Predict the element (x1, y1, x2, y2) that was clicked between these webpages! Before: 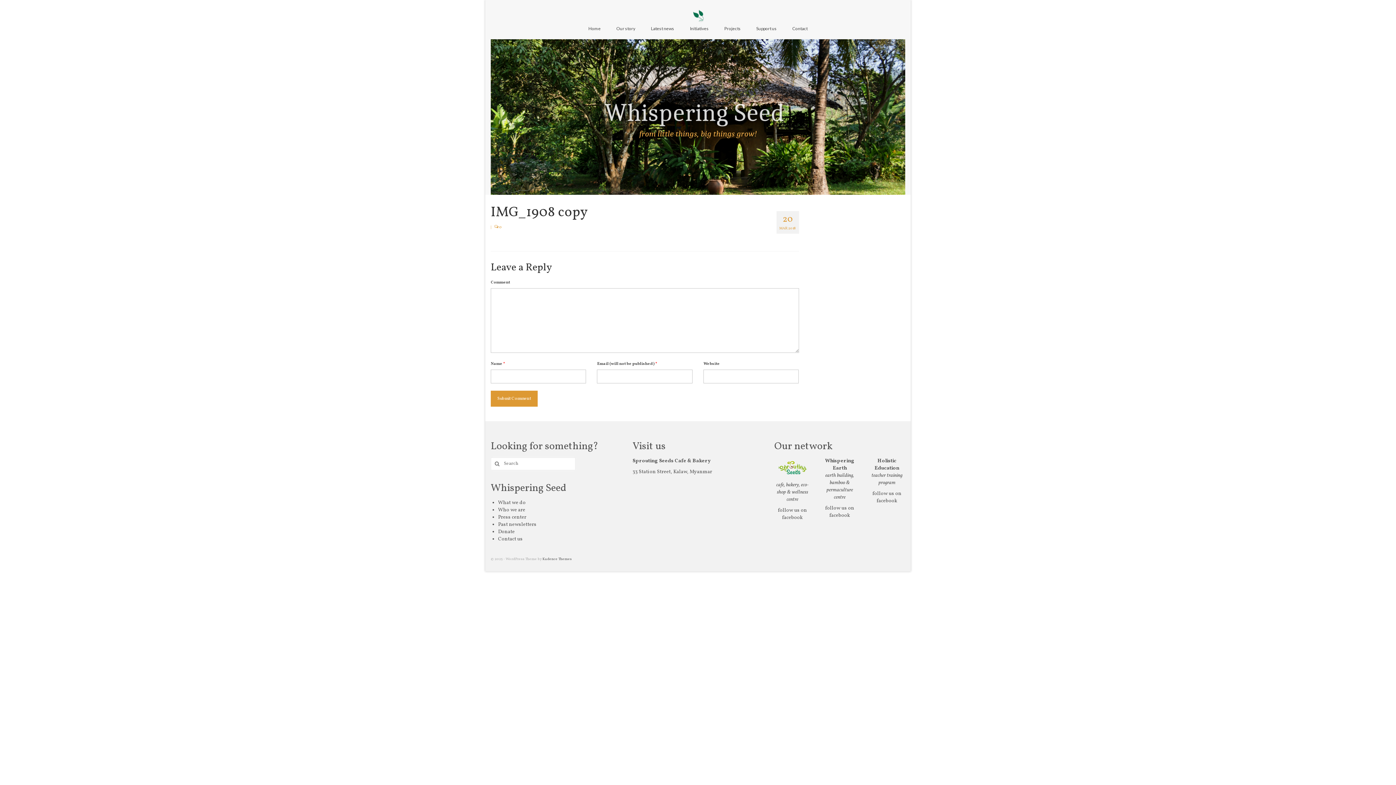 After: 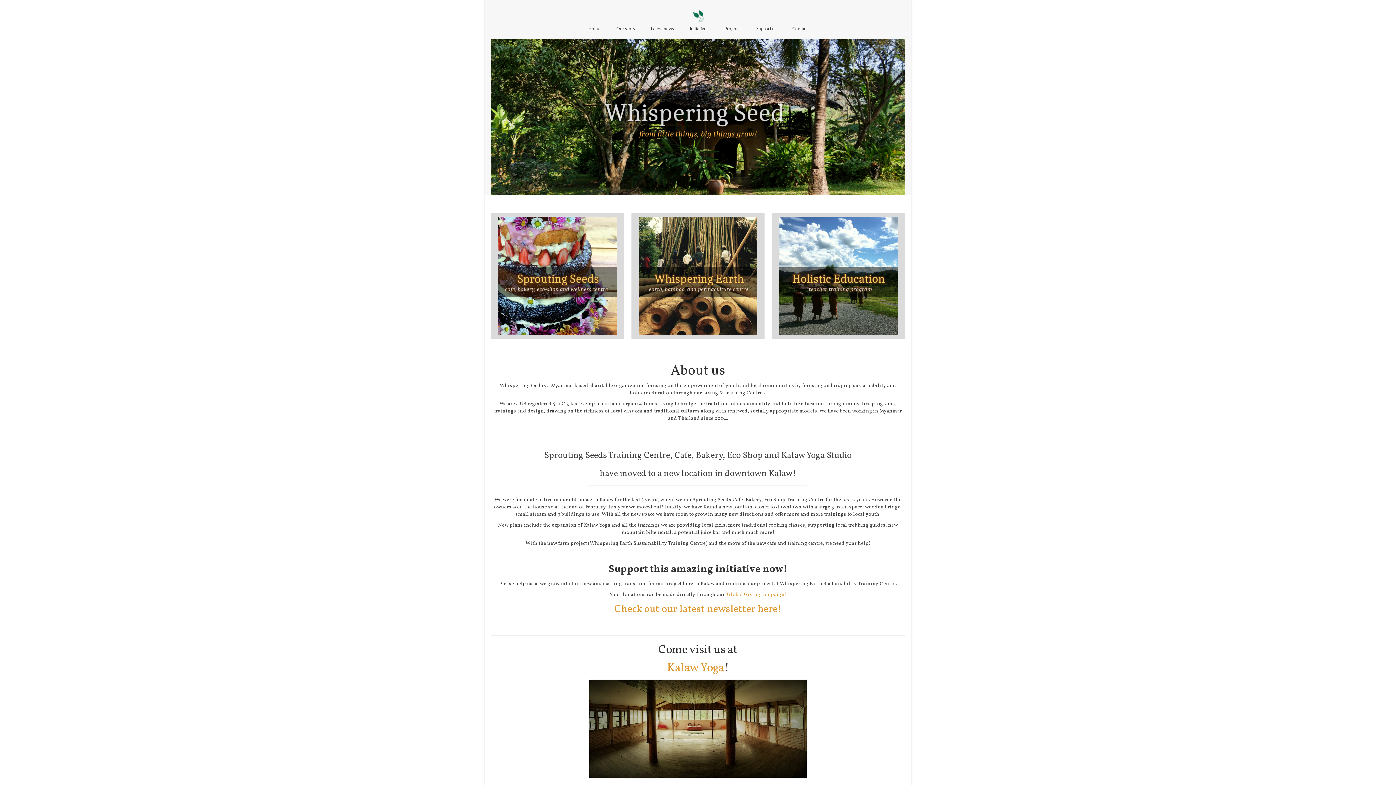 Action: bbox: (581, 21, 608, 35) label: Home